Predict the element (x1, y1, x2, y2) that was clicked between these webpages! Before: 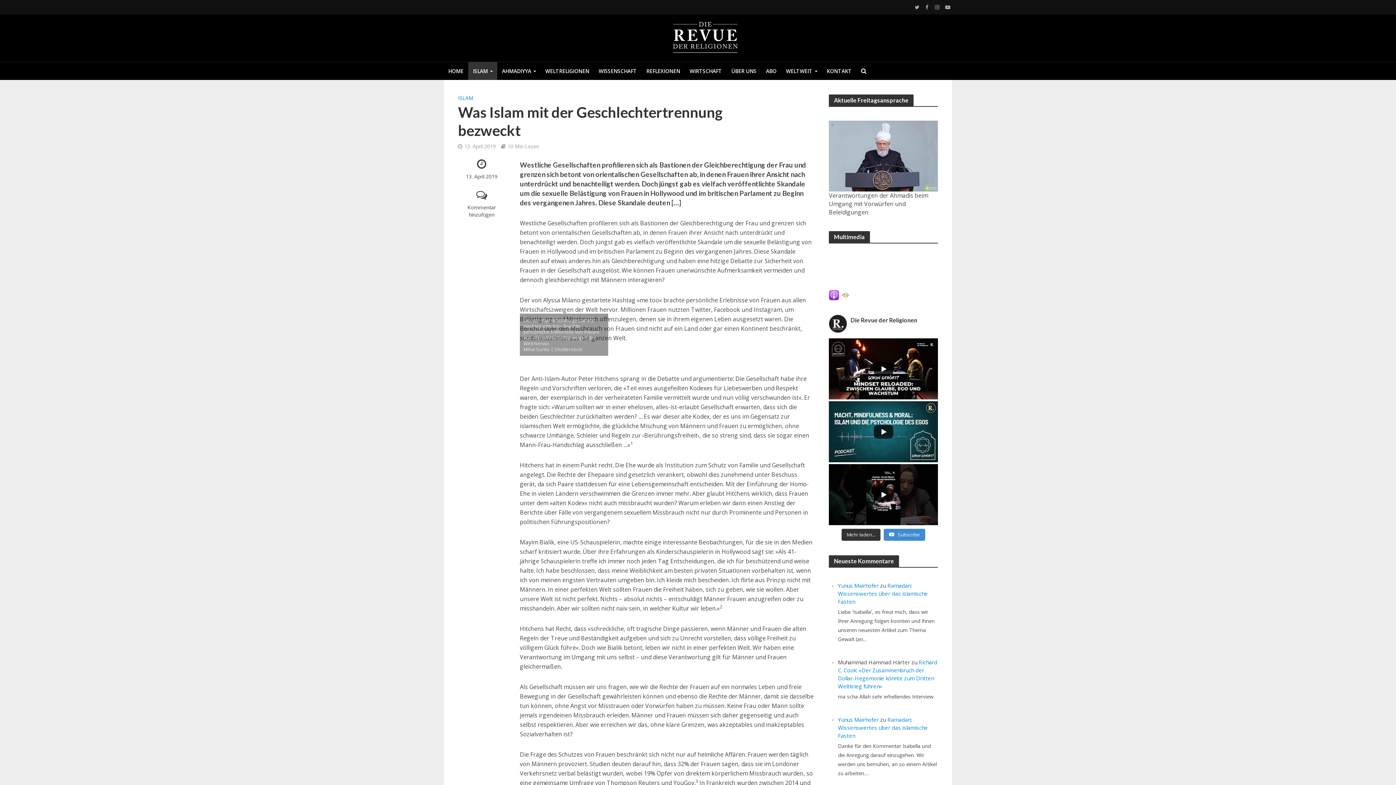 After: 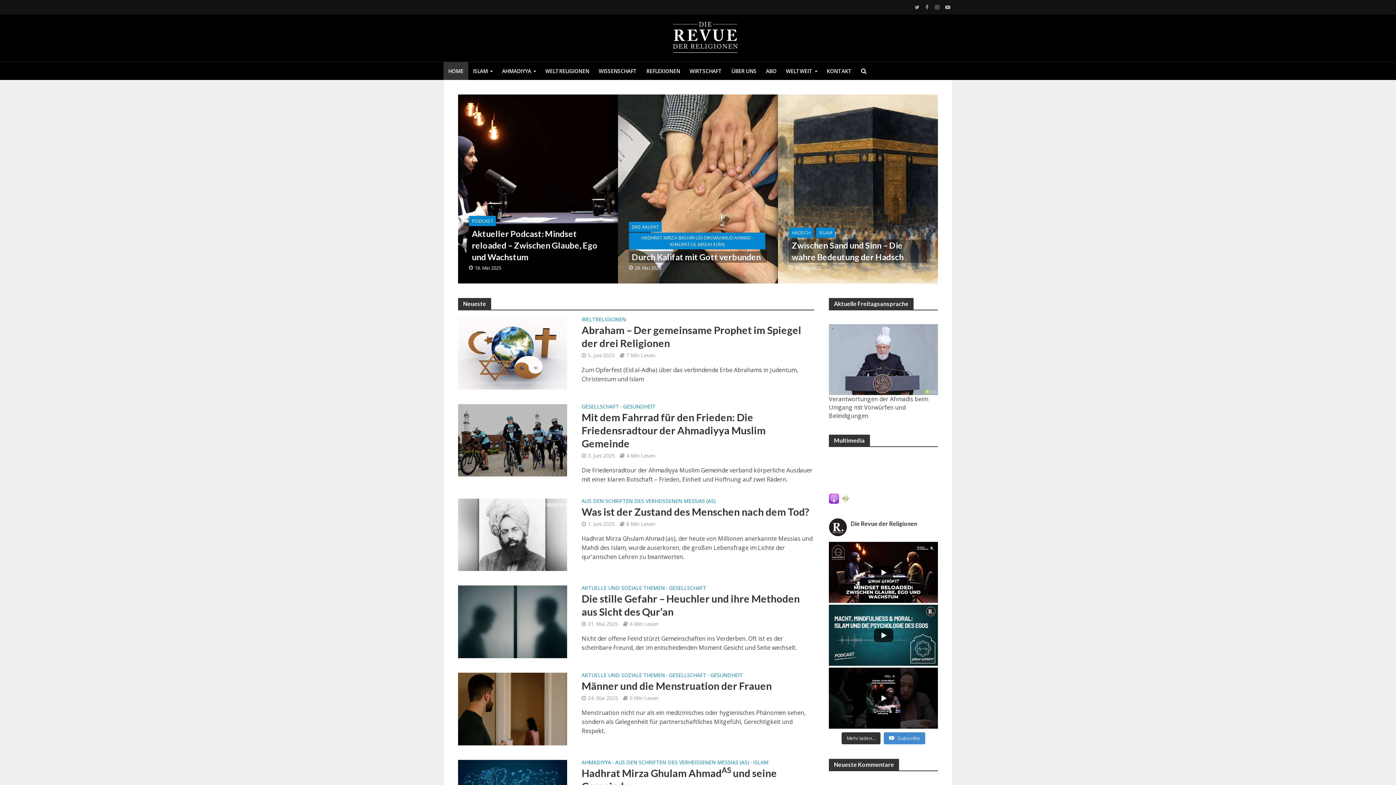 Action: bbox: (443, 62, 468, 80) label: HOME